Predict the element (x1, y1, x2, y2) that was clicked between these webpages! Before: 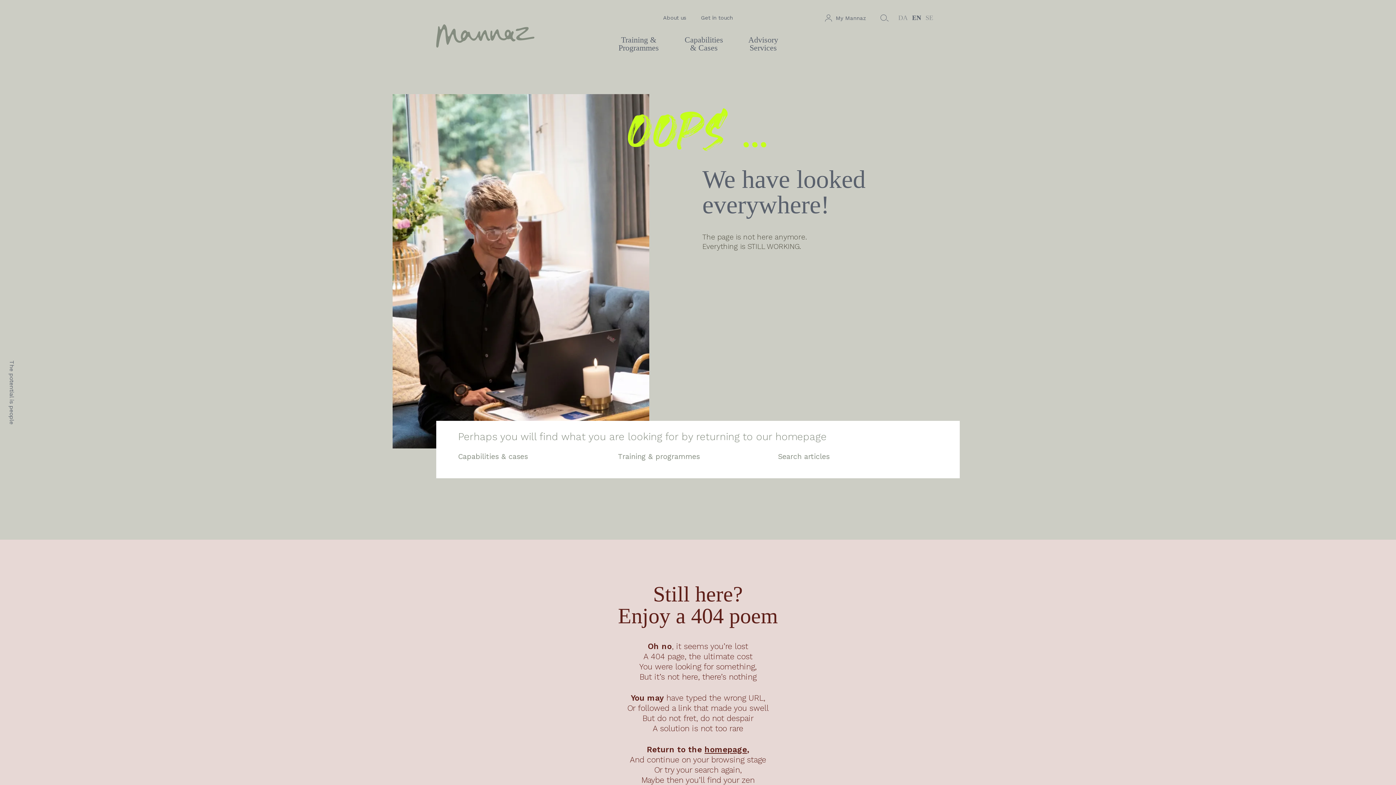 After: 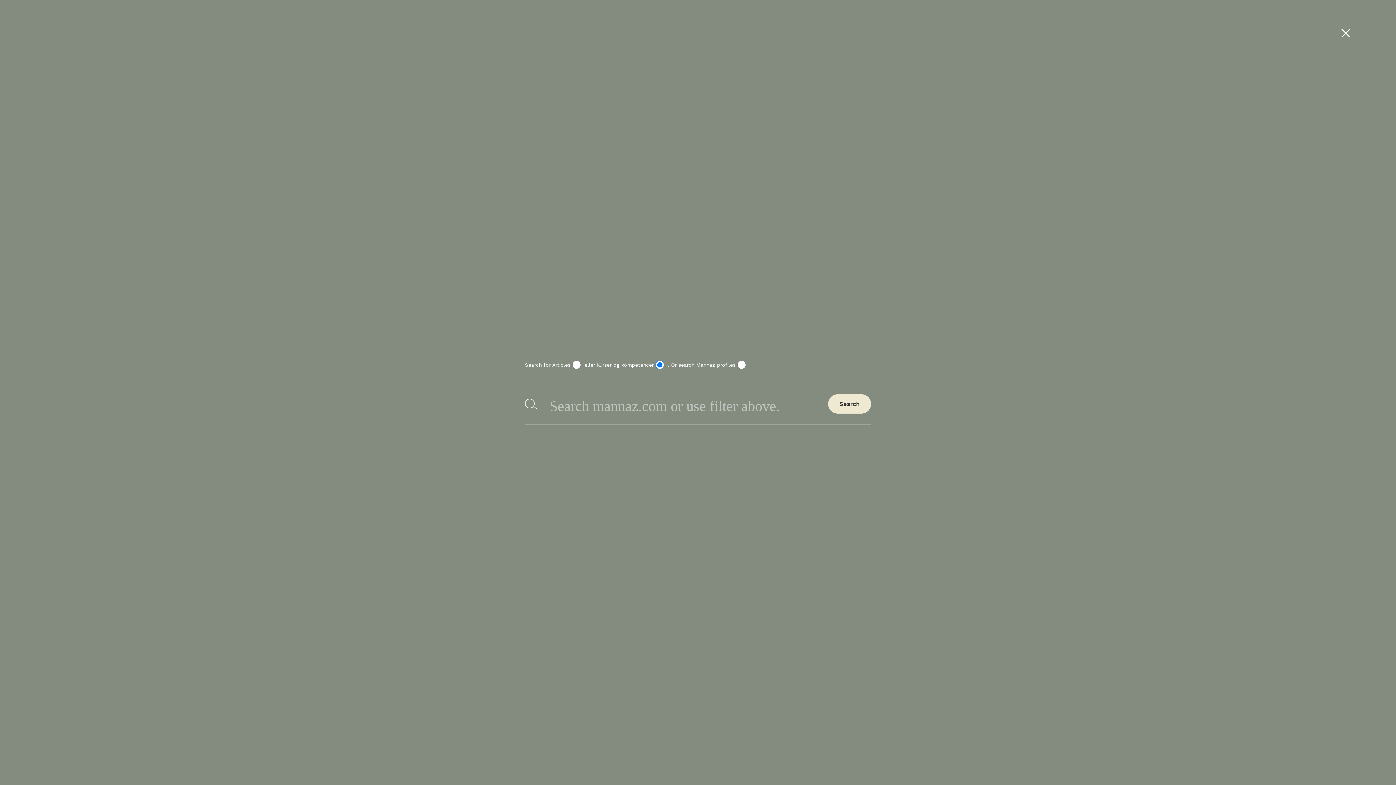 Action: bbox: (880, 14, 889, 22)